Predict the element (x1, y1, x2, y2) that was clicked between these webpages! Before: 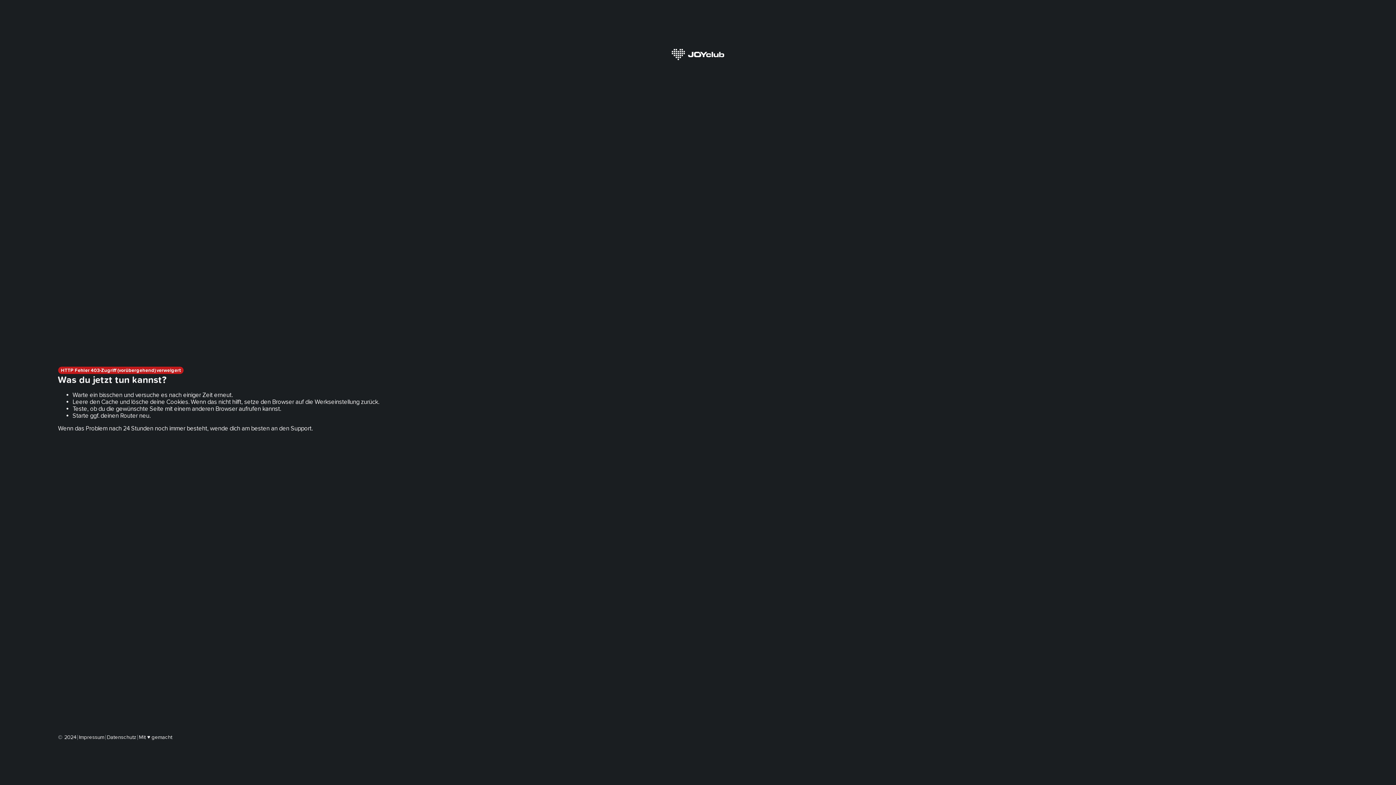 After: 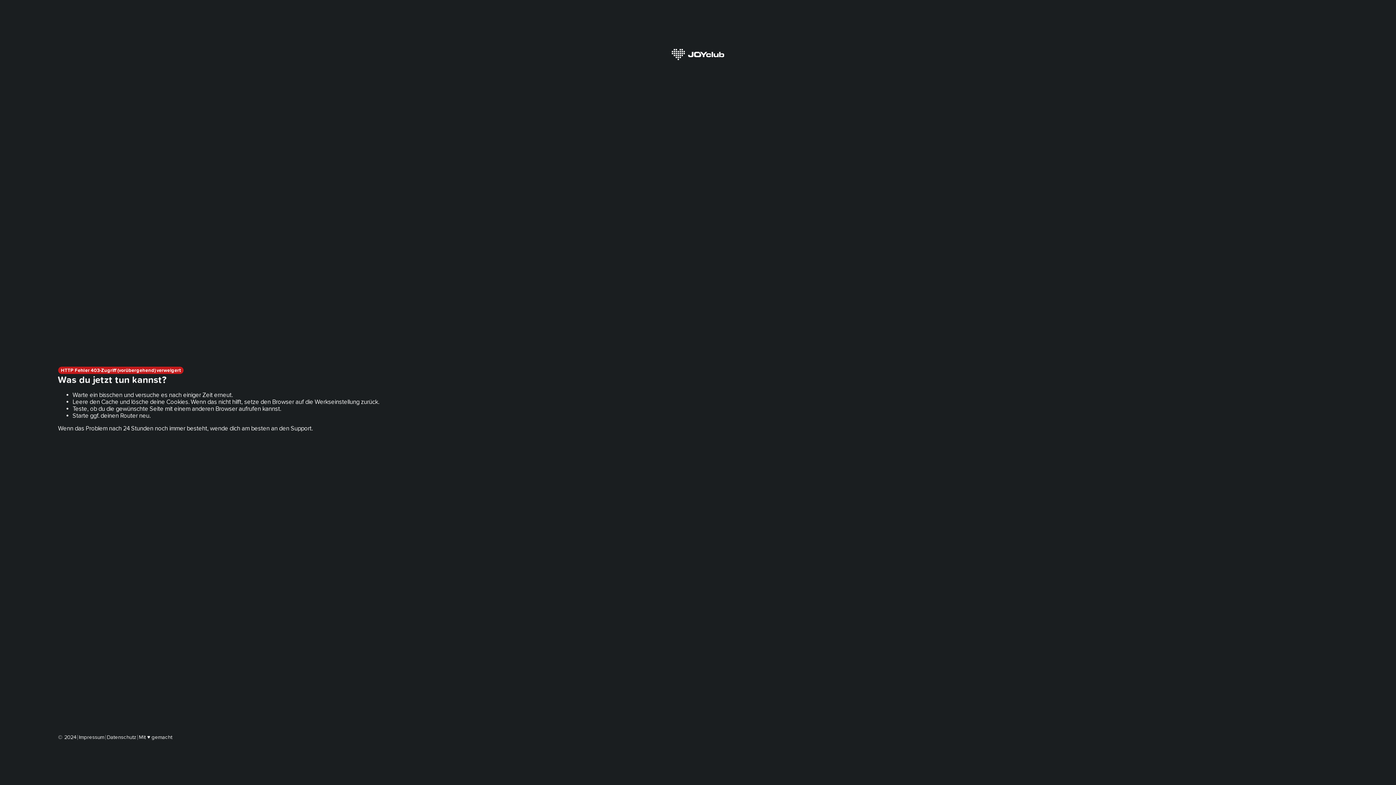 Action: bbox: (78, 734, 104, 740) label: Impressum